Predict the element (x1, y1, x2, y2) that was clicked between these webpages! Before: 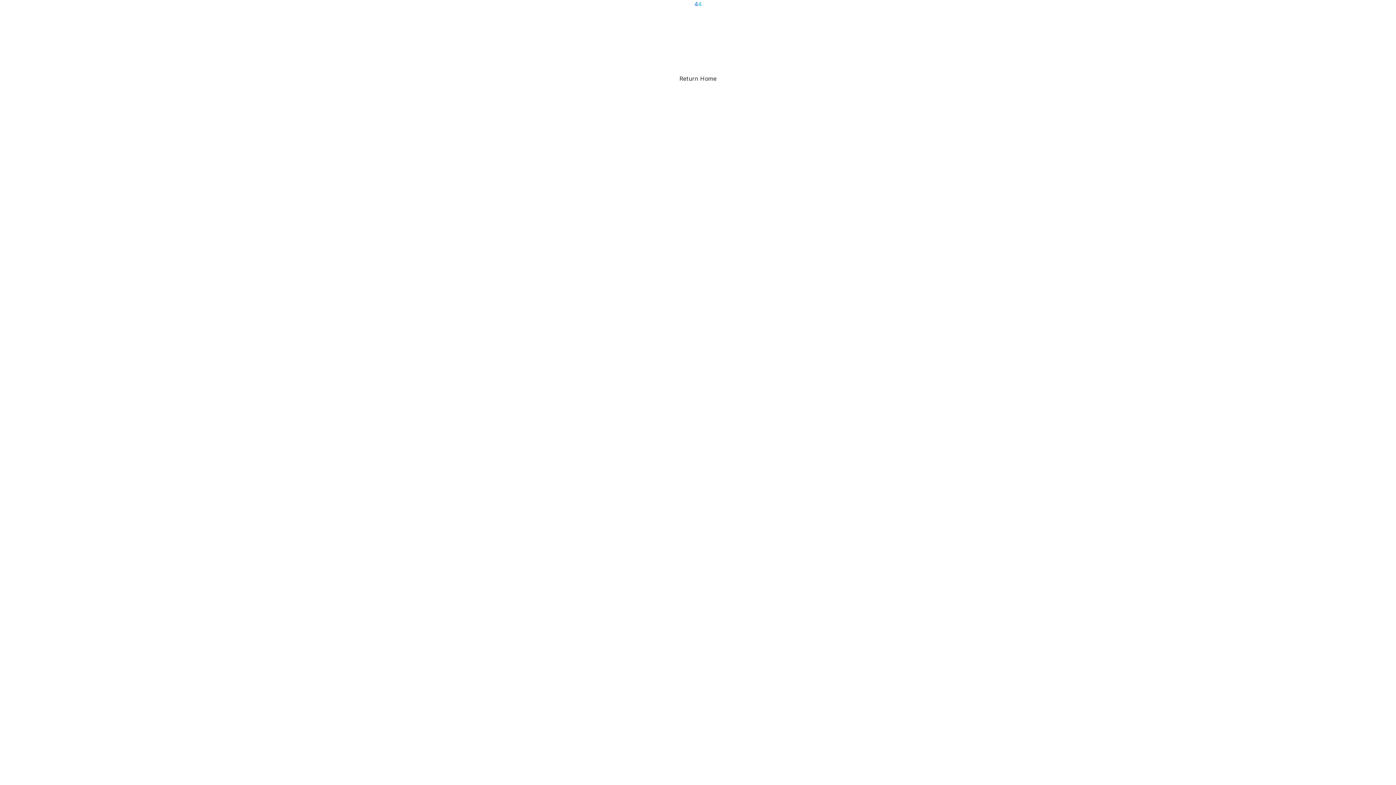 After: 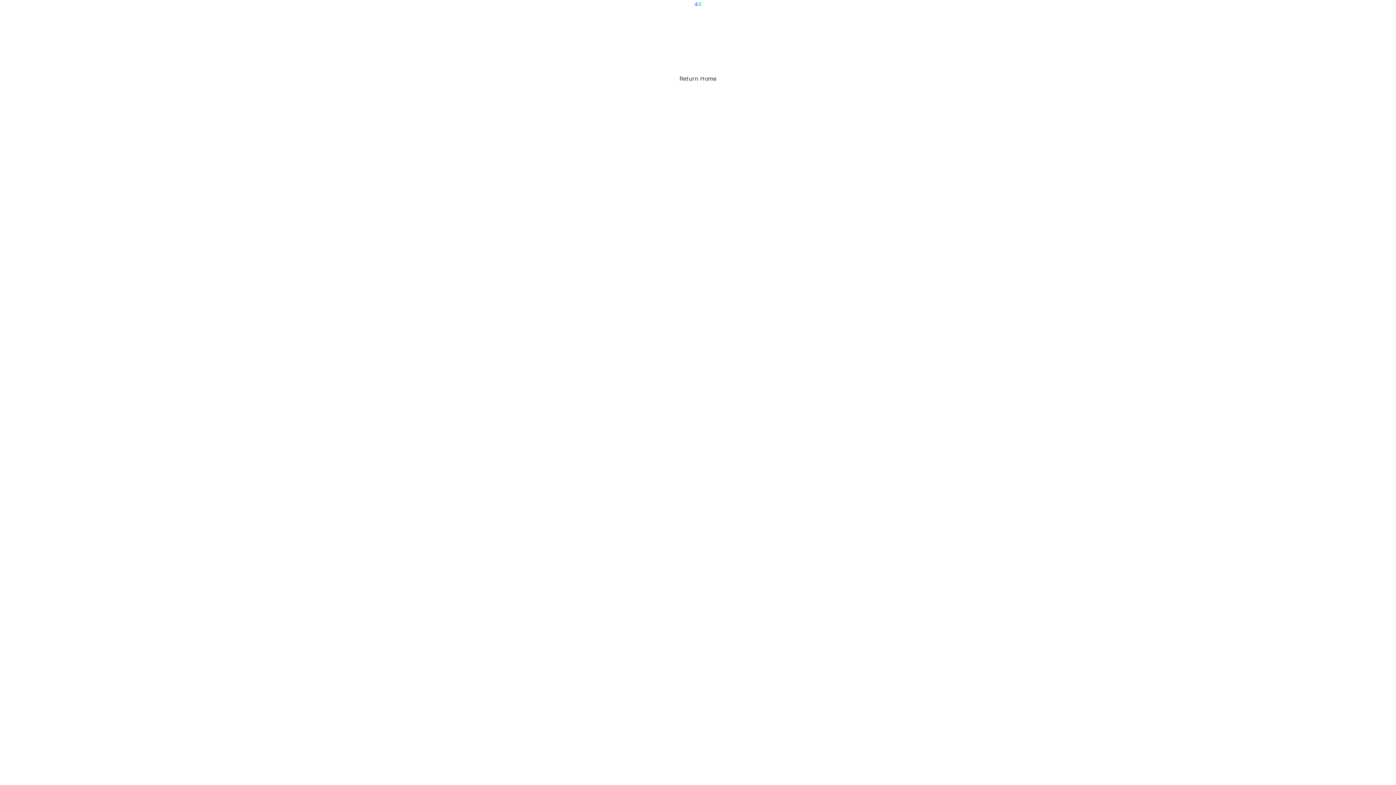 Action: label: Return Home bbox: (674, 72, 721, 85)